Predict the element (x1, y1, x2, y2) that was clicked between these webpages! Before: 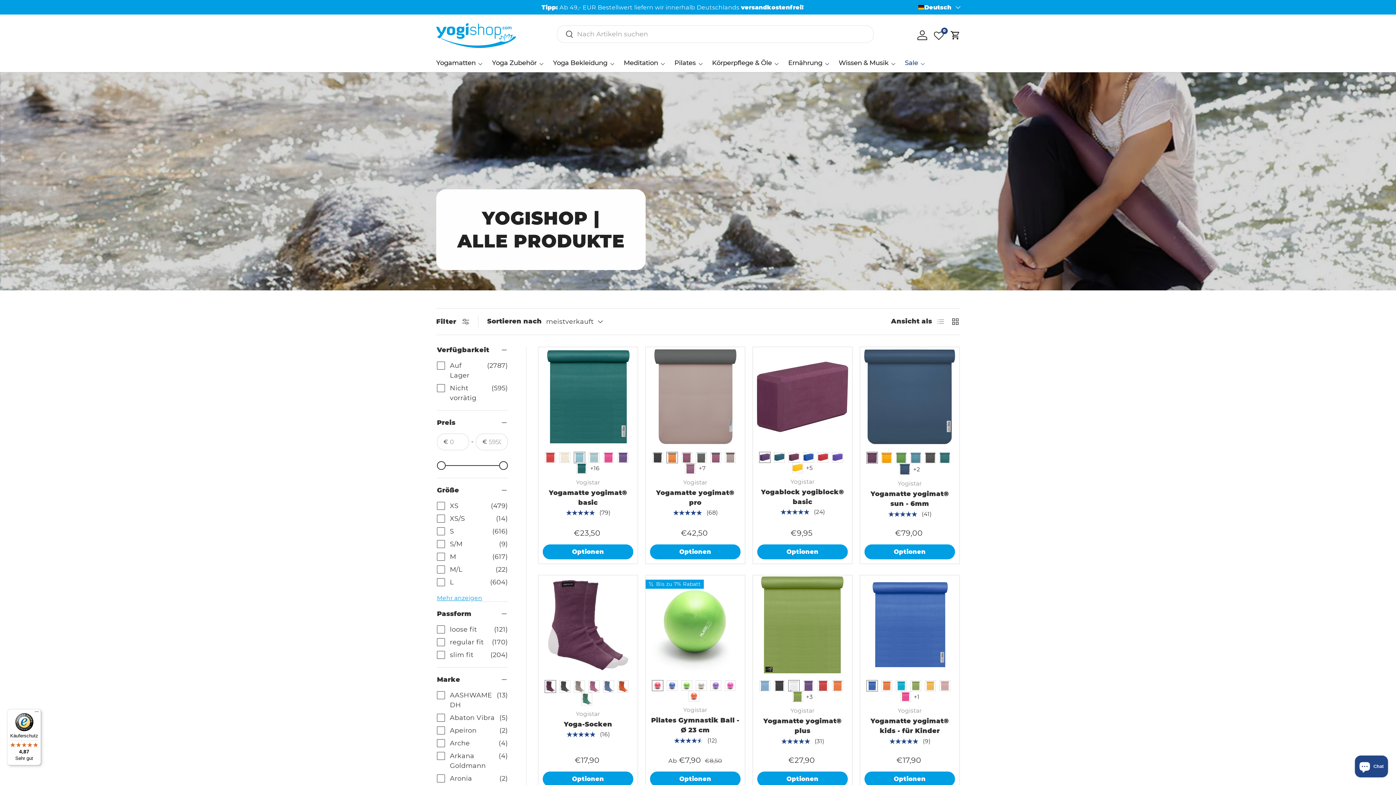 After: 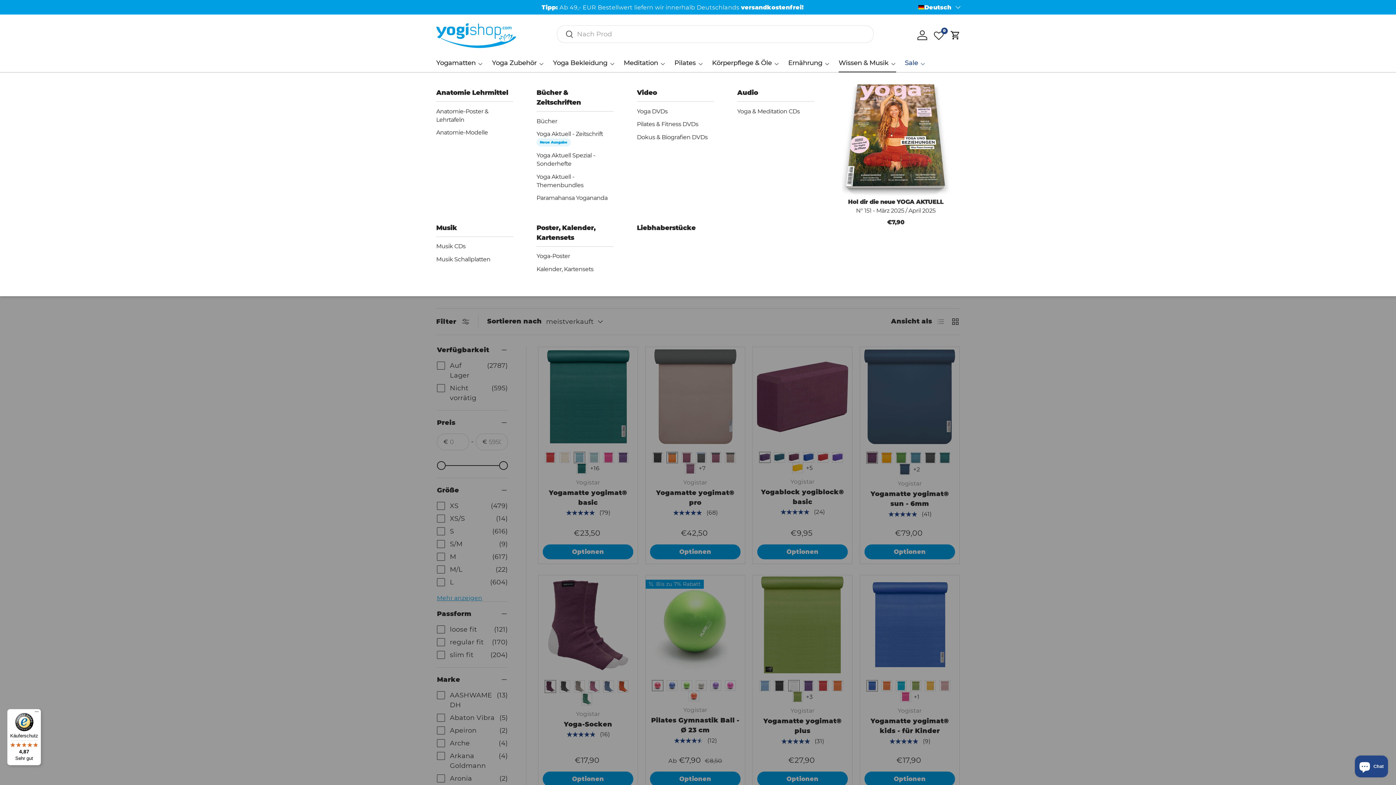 Action: label: Wissen & Musik bbox: (838, 53, 896, 72)